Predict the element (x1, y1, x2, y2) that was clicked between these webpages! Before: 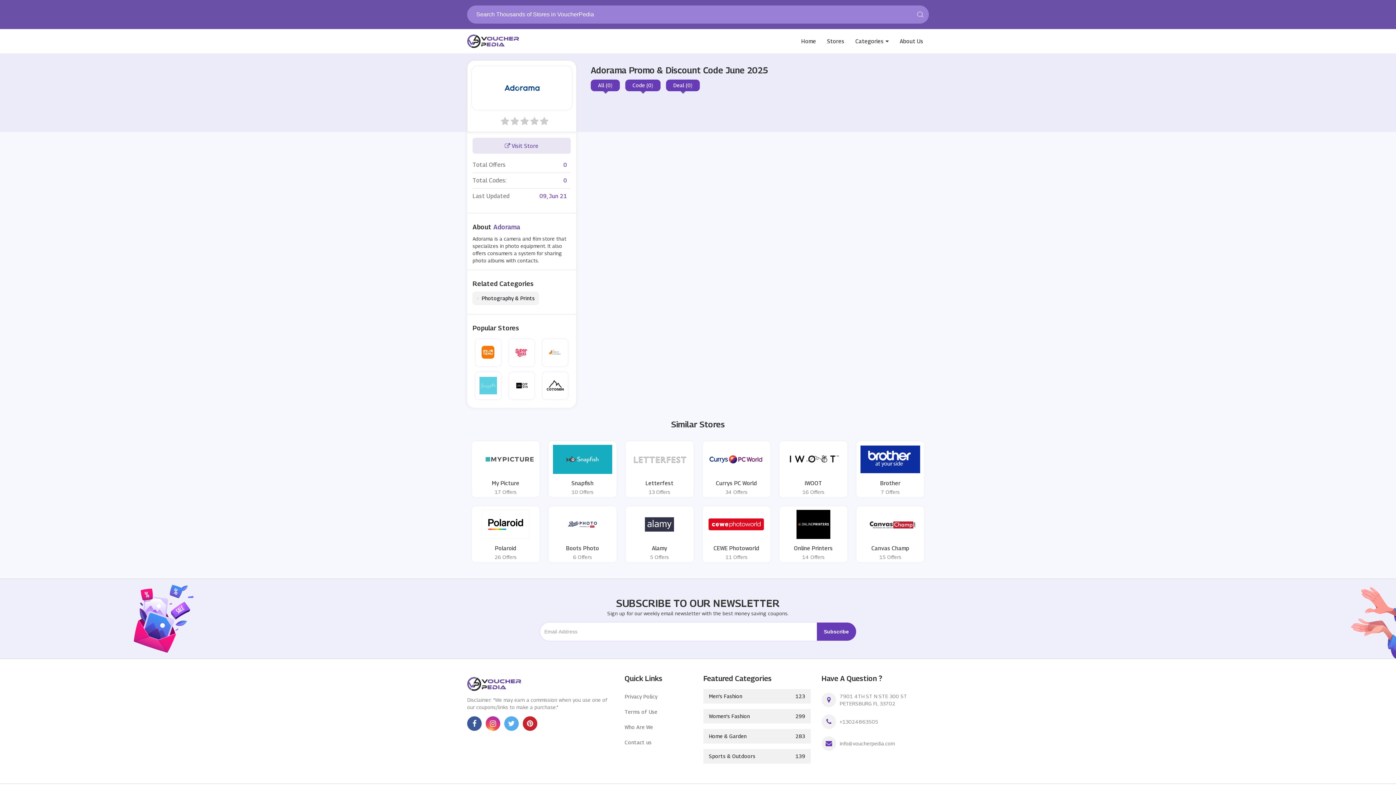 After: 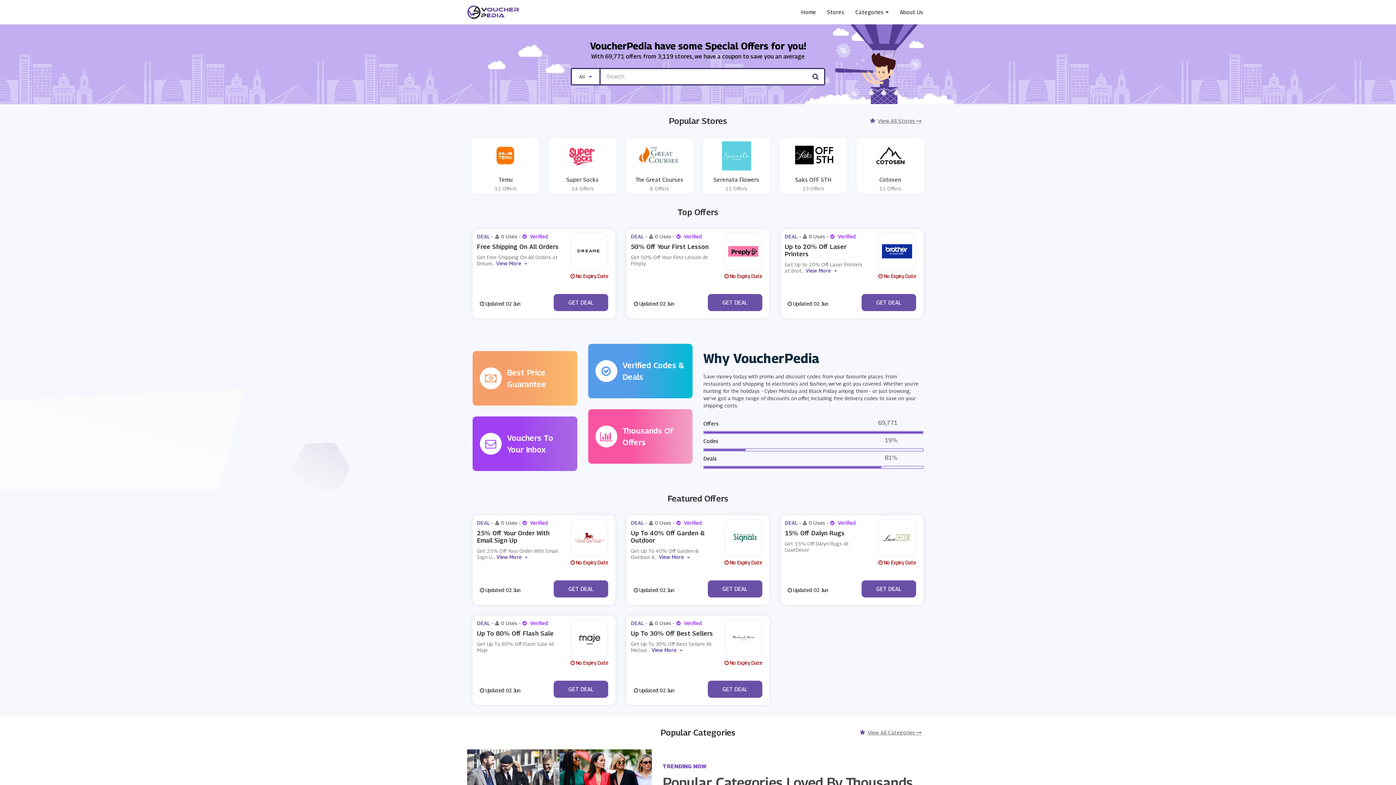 Action: label: Home bbox: (796, 29, 821, 52)